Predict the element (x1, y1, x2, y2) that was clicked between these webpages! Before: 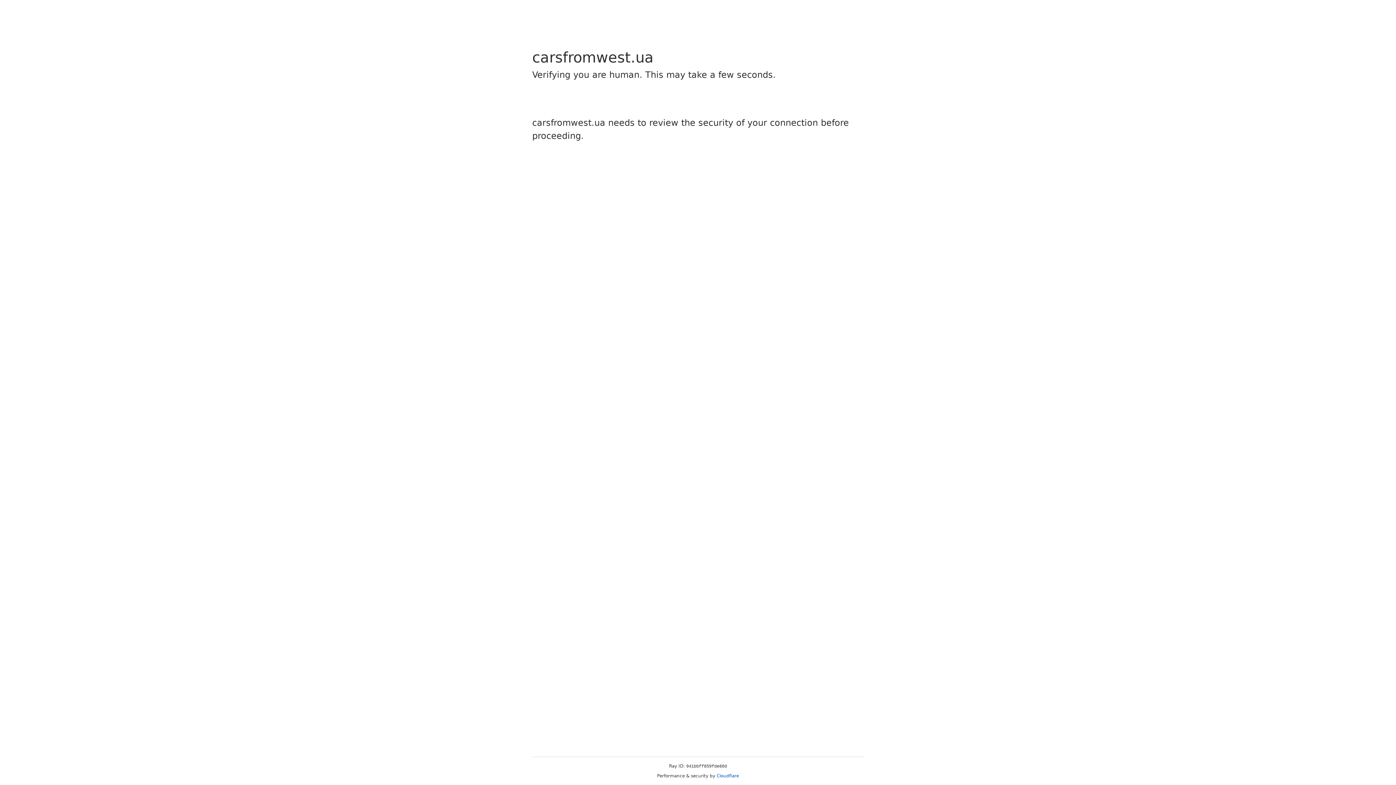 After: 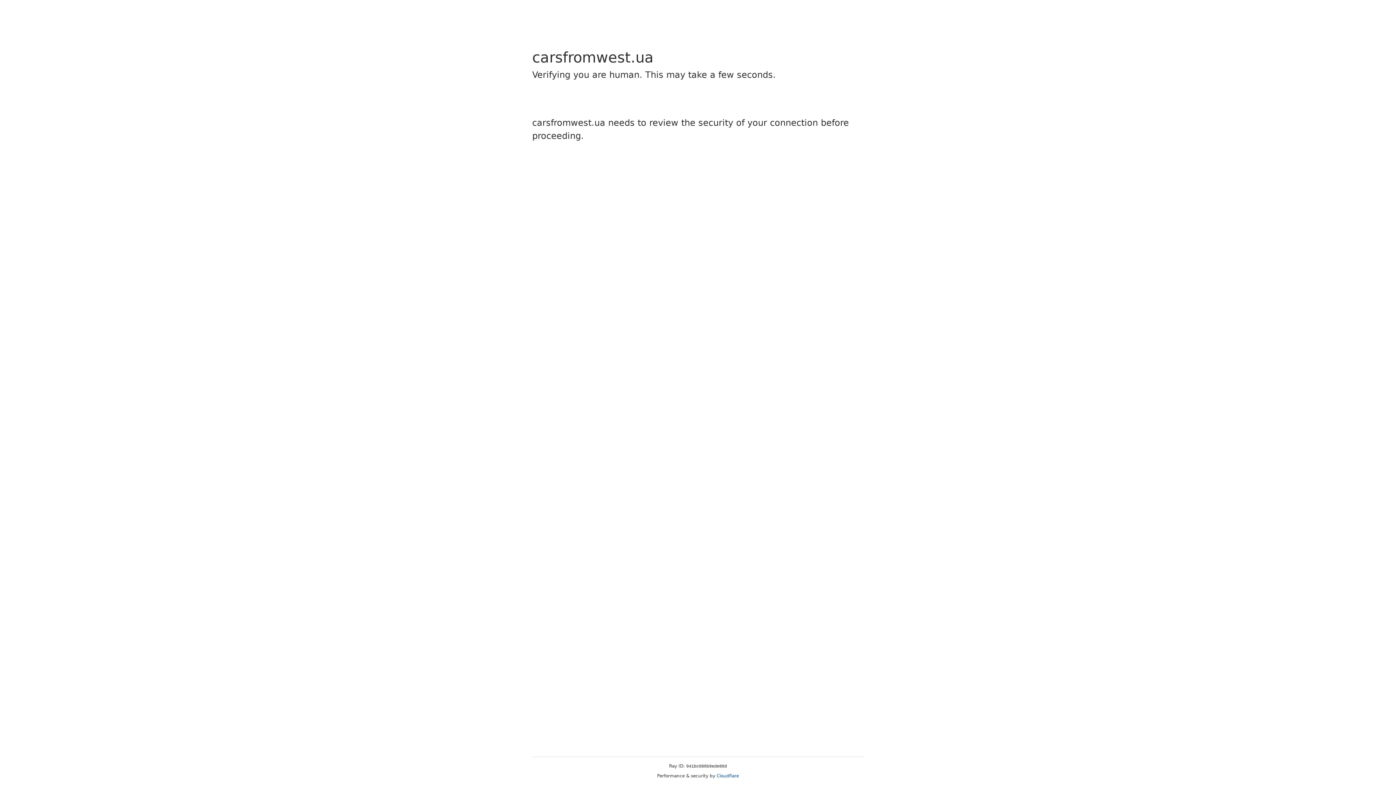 Action: label: Cloudflare bbox: (716, 773, 739, 778)